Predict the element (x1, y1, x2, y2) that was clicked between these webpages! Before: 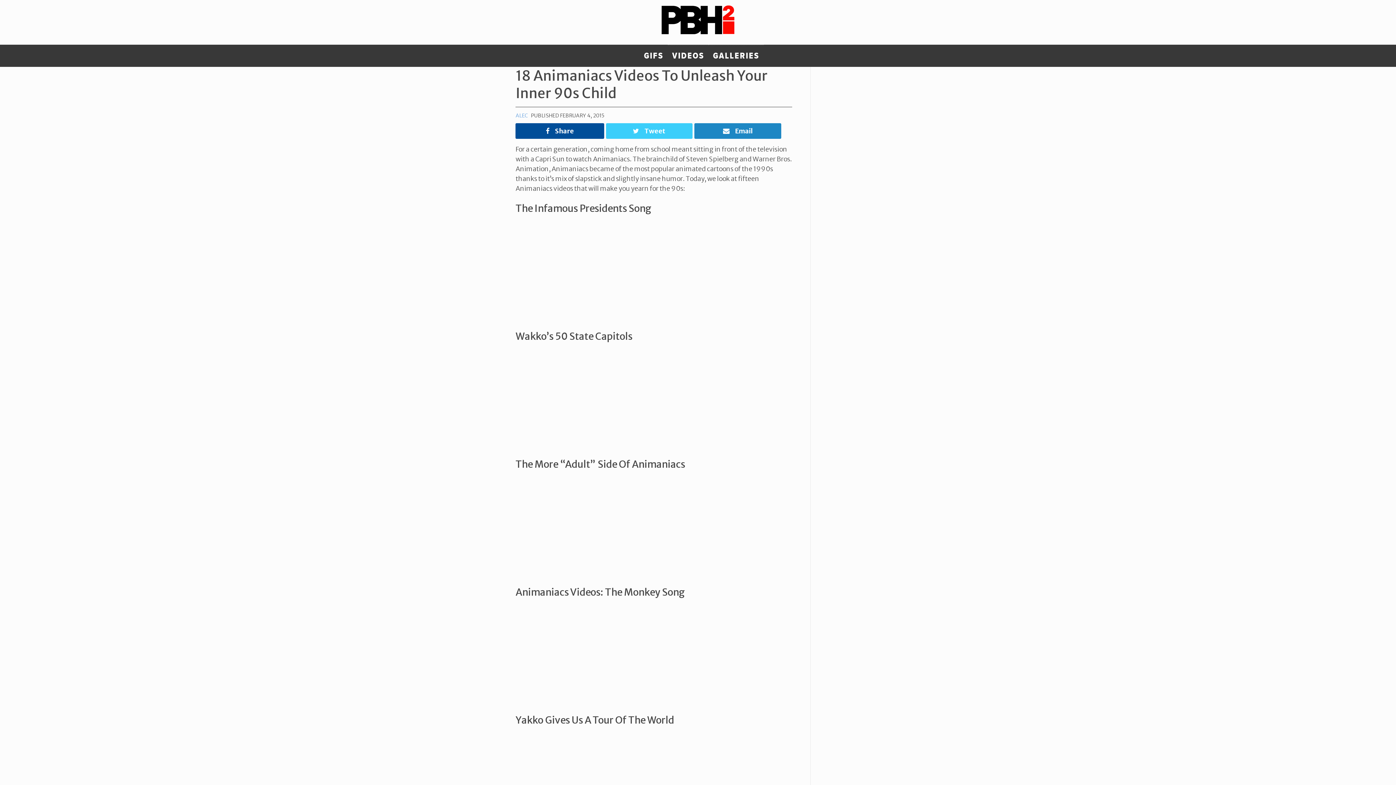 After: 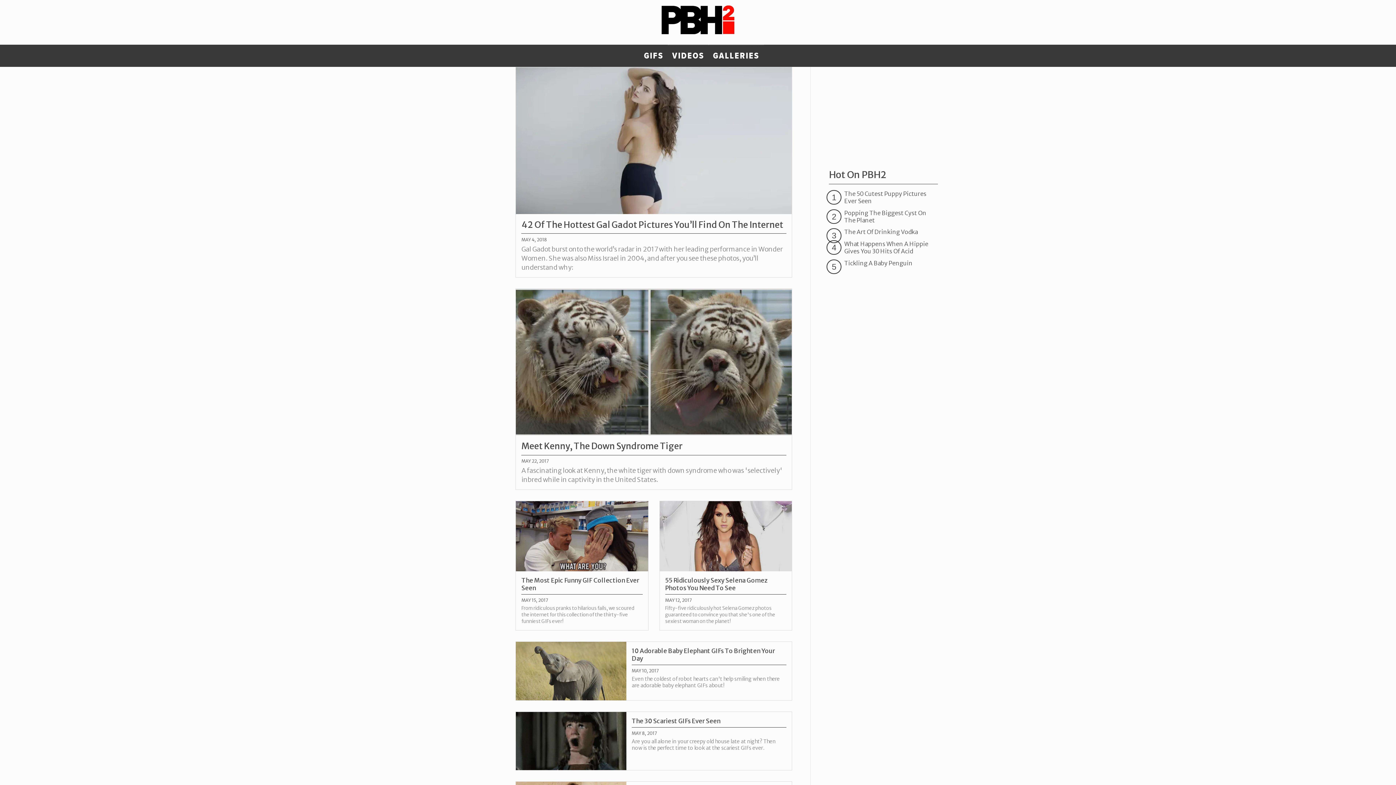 Action: bbox: (708, 45, 763, 66) label: GALLERIES